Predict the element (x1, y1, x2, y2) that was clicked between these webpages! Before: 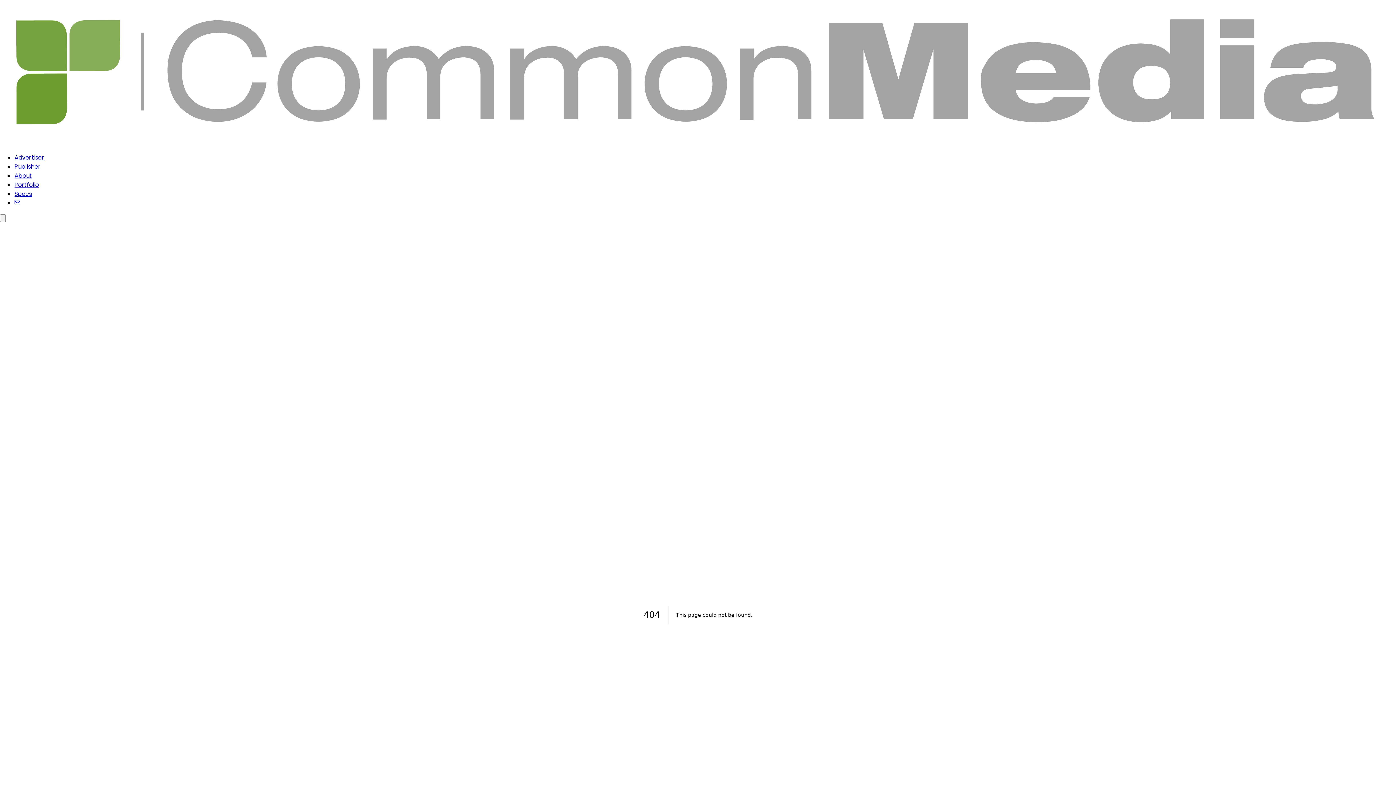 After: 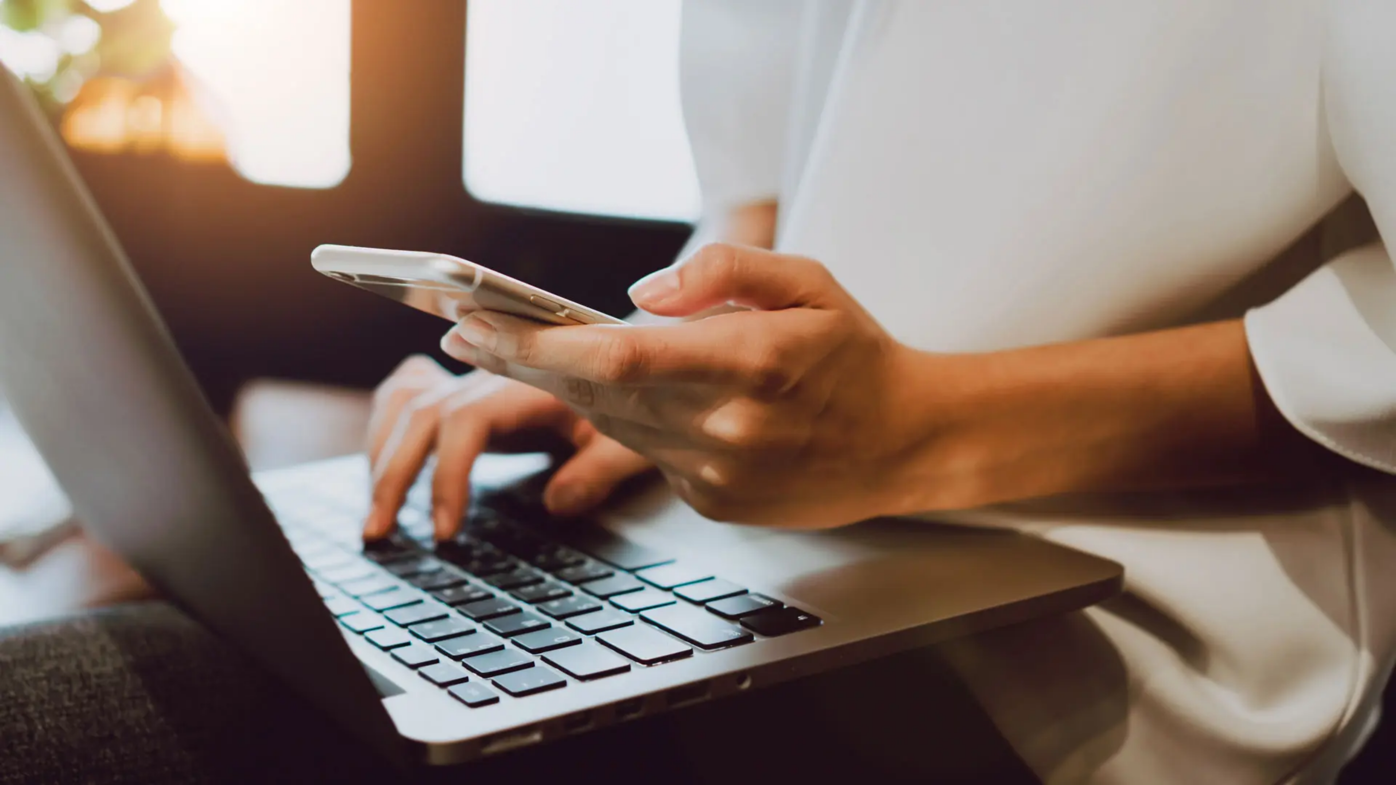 Action: label: About bbox: (14, 171, 32, 180)